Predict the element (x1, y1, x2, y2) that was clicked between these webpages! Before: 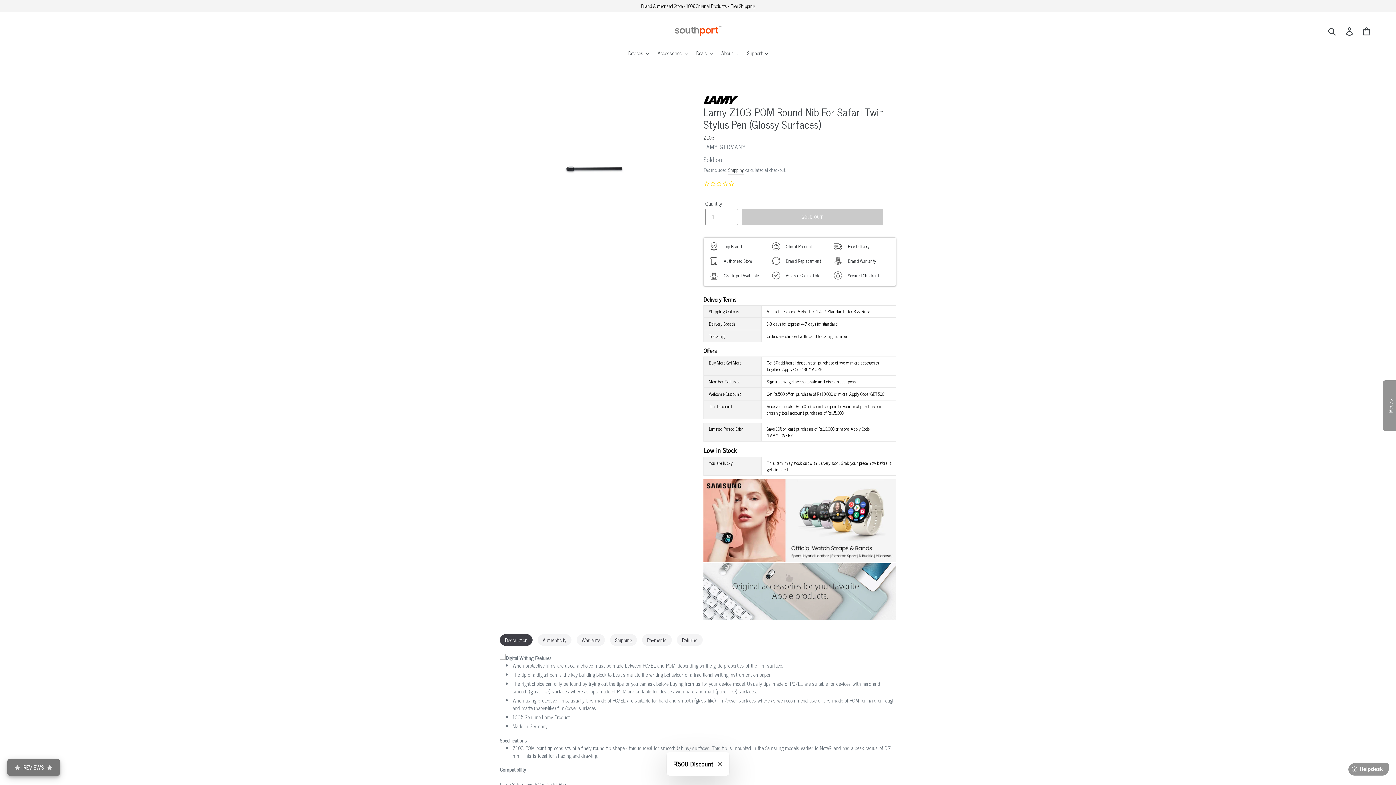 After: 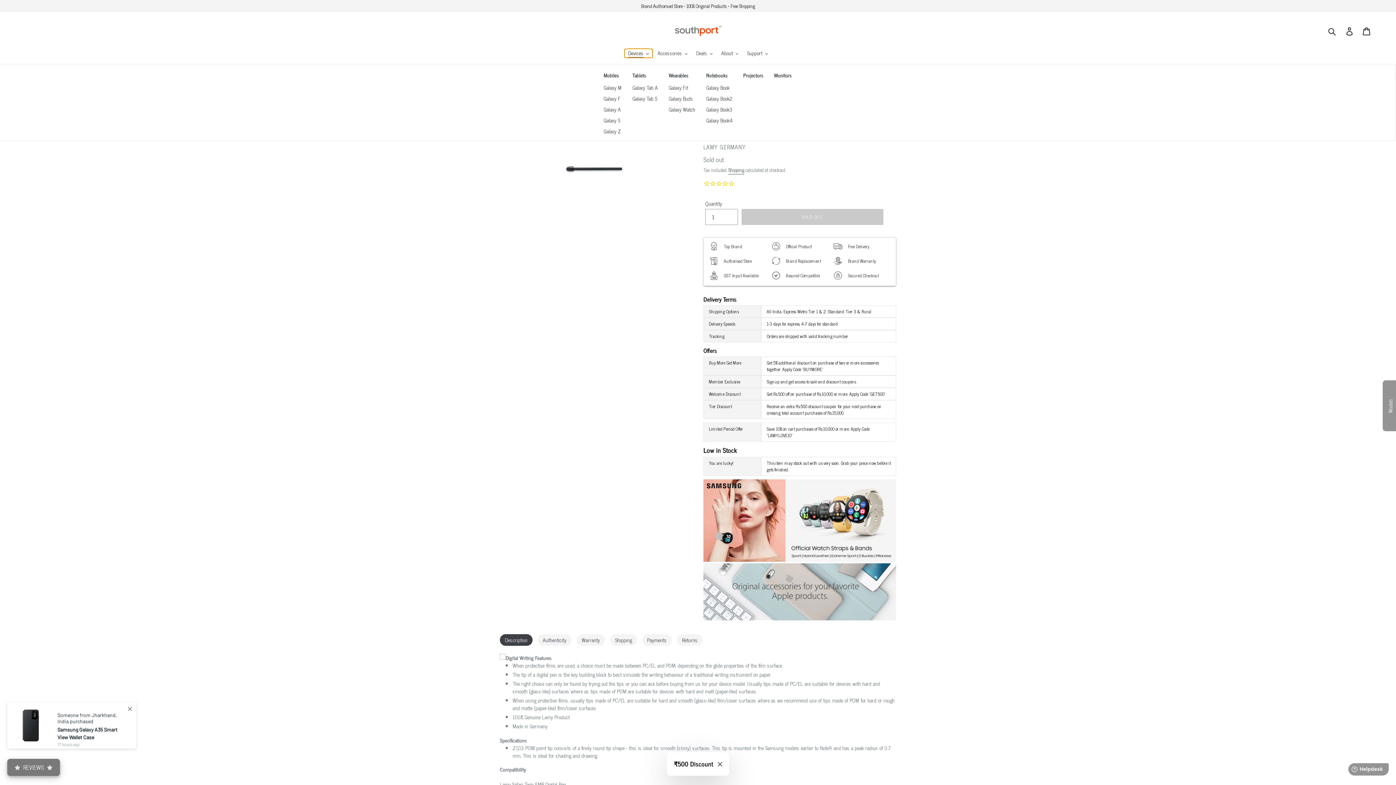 Action: bbox: (624, 48, 652, 57) label: Devices